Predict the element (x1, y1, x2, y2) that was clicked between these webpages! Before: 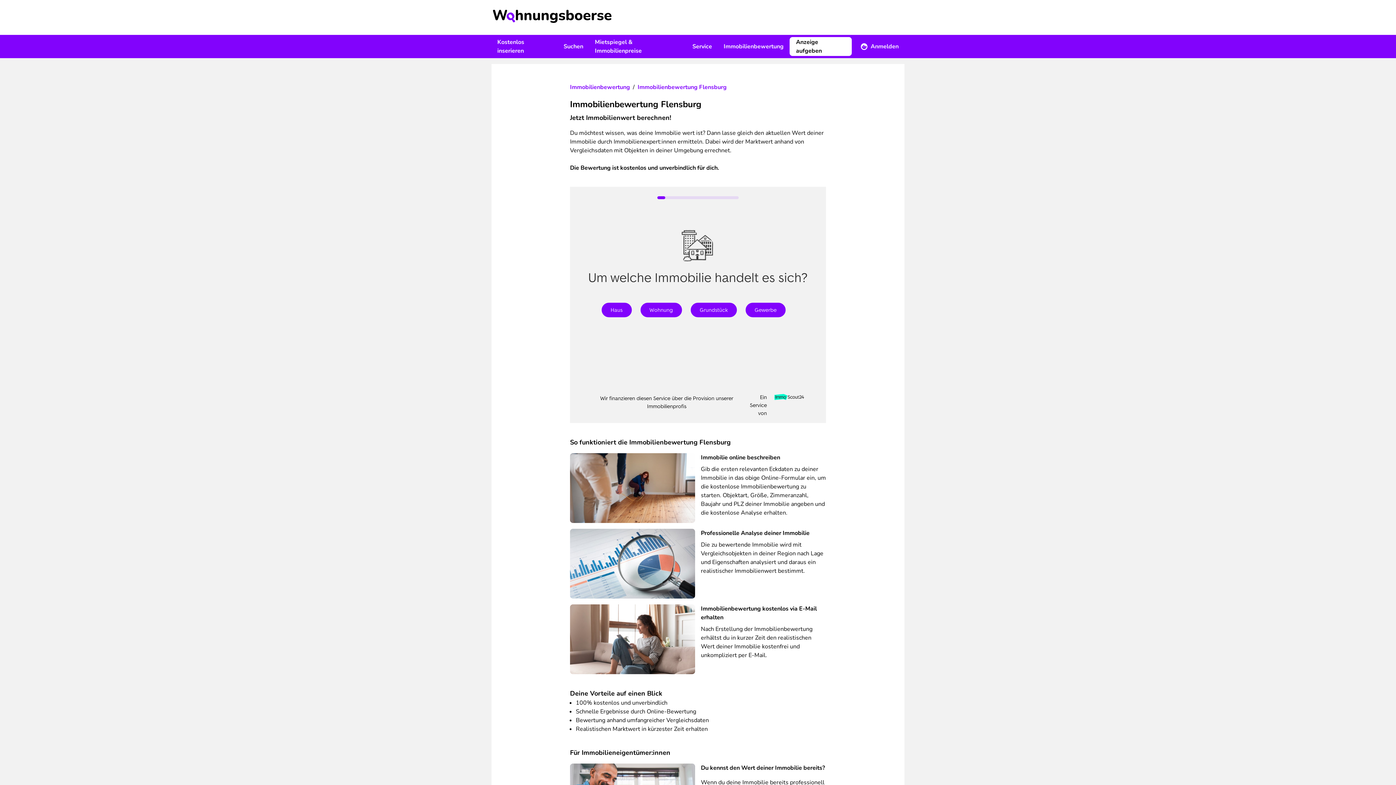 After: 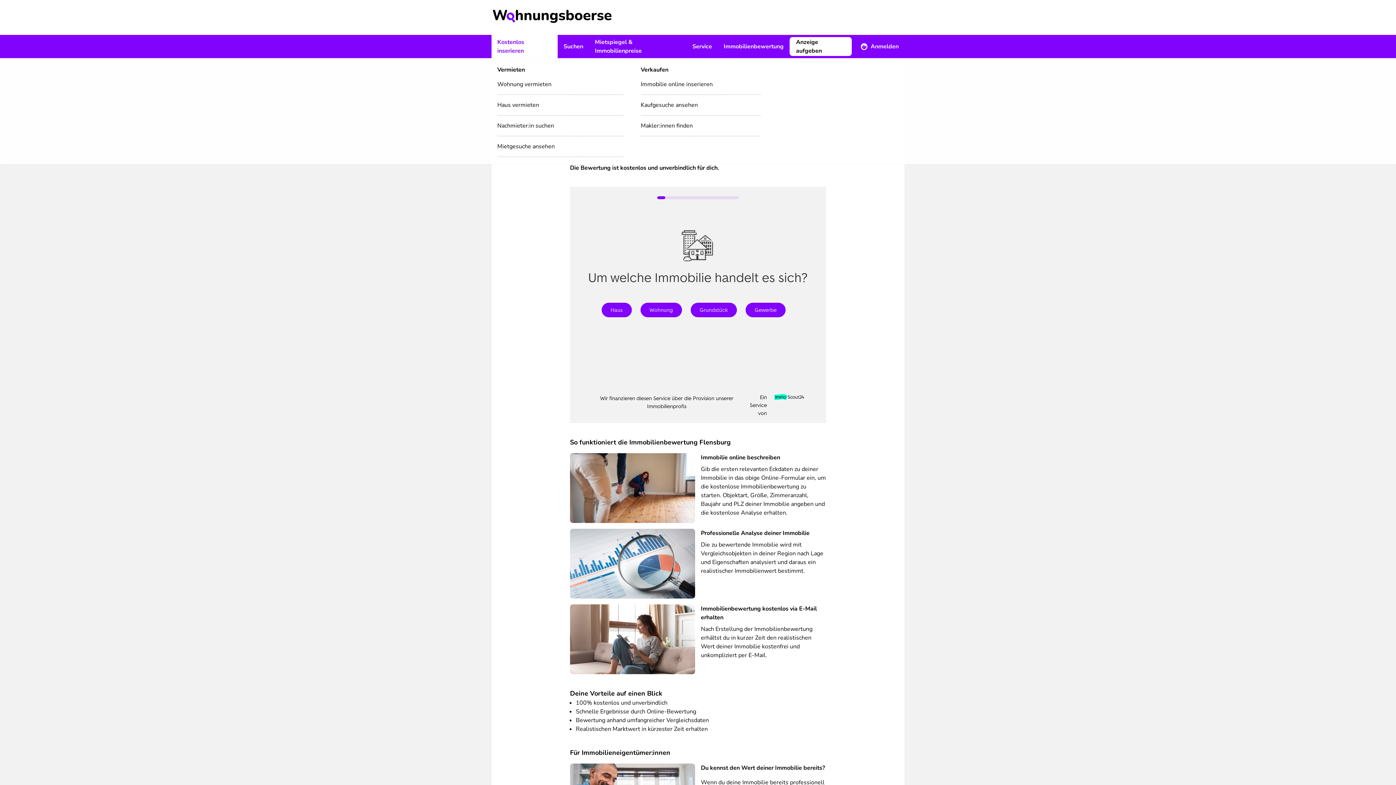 Action: label: Kostenlos inserieren bbox: (491, 34, 557, 58)